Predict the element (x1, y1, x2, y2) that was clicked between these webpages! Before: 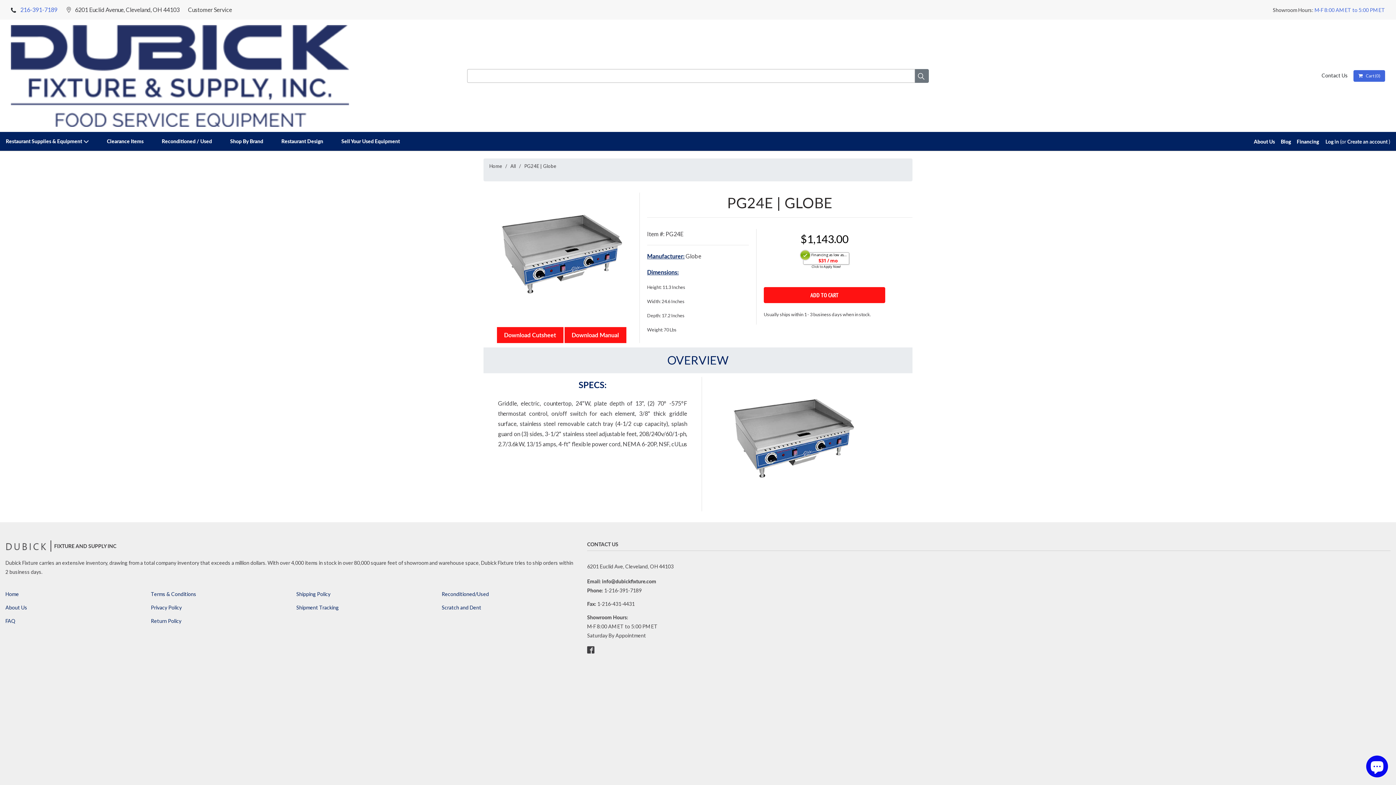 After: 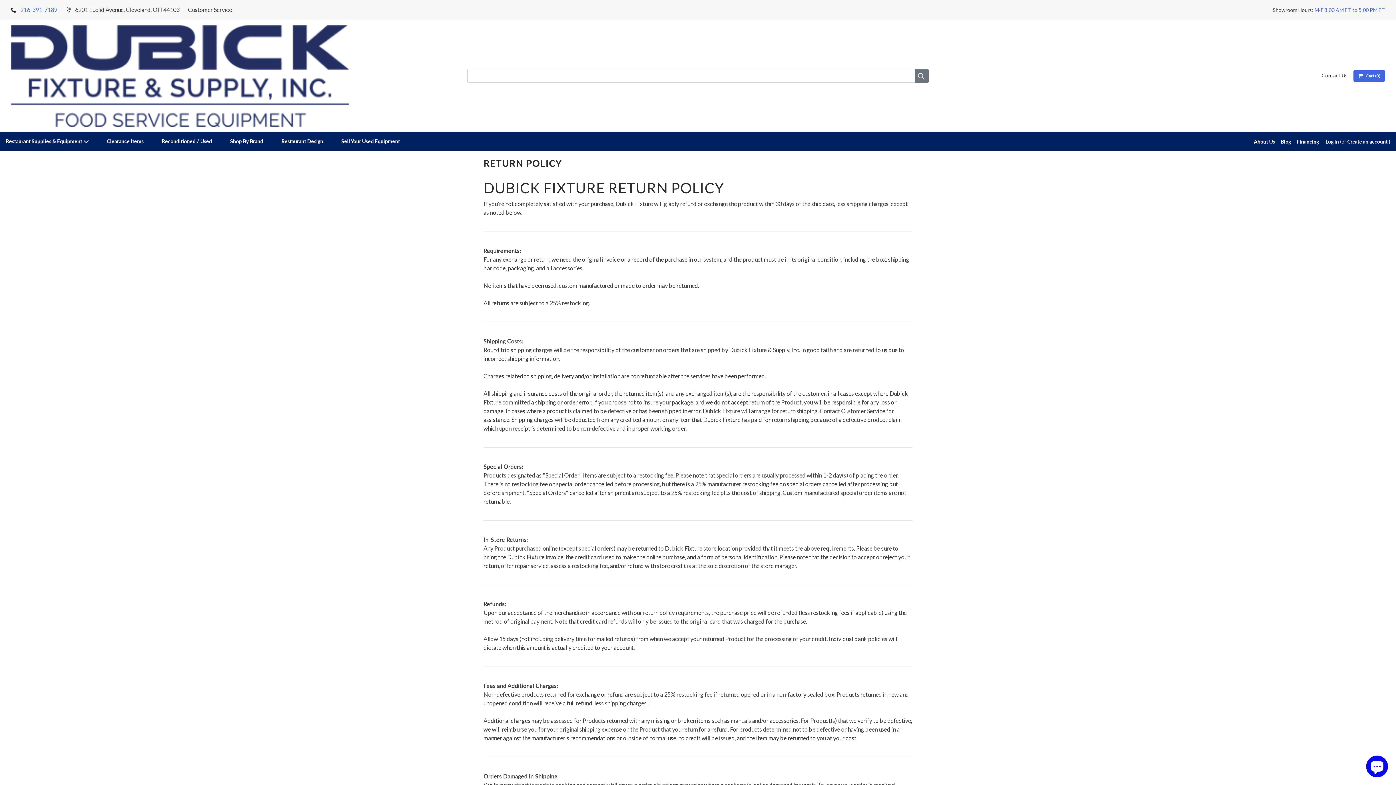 Action: label: Return Policy bbox: (150, 618, 181, 624)